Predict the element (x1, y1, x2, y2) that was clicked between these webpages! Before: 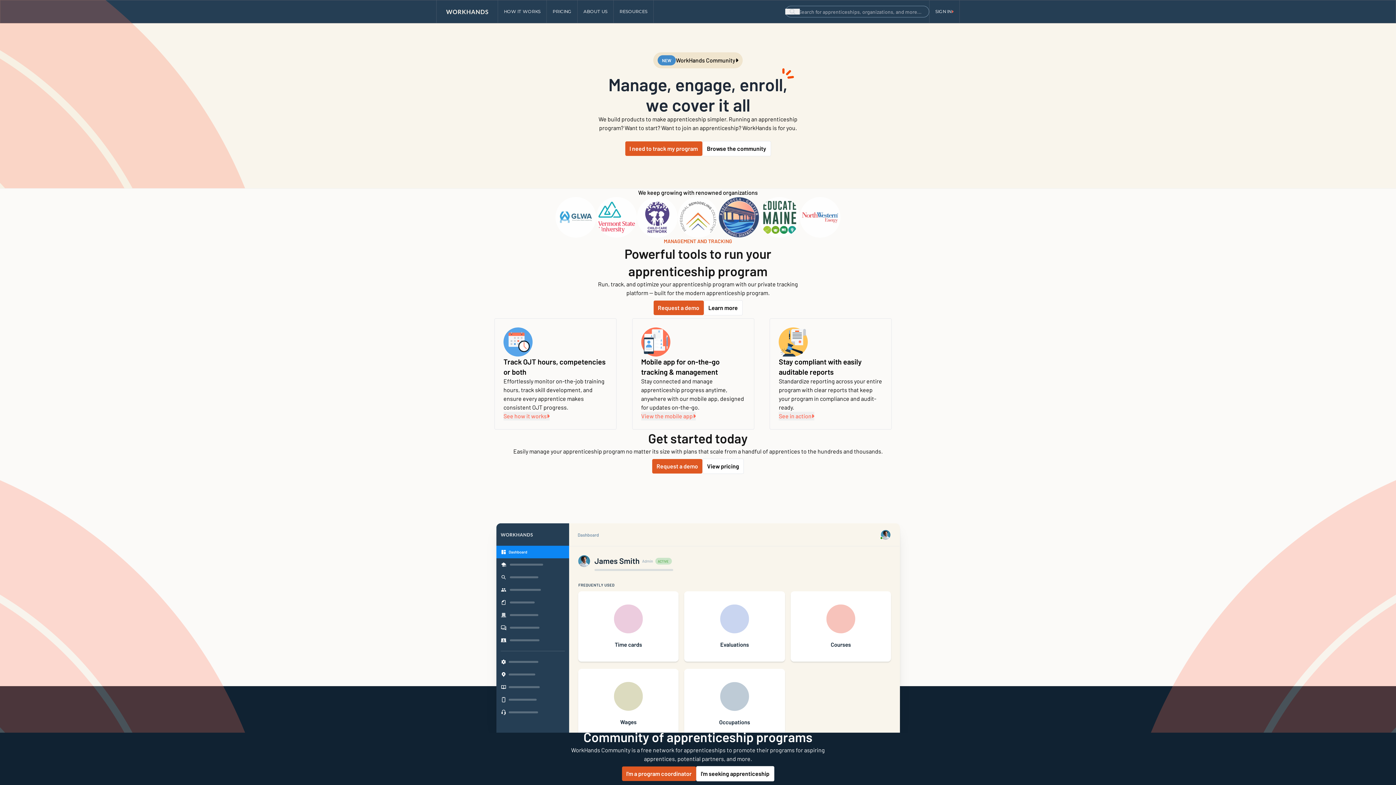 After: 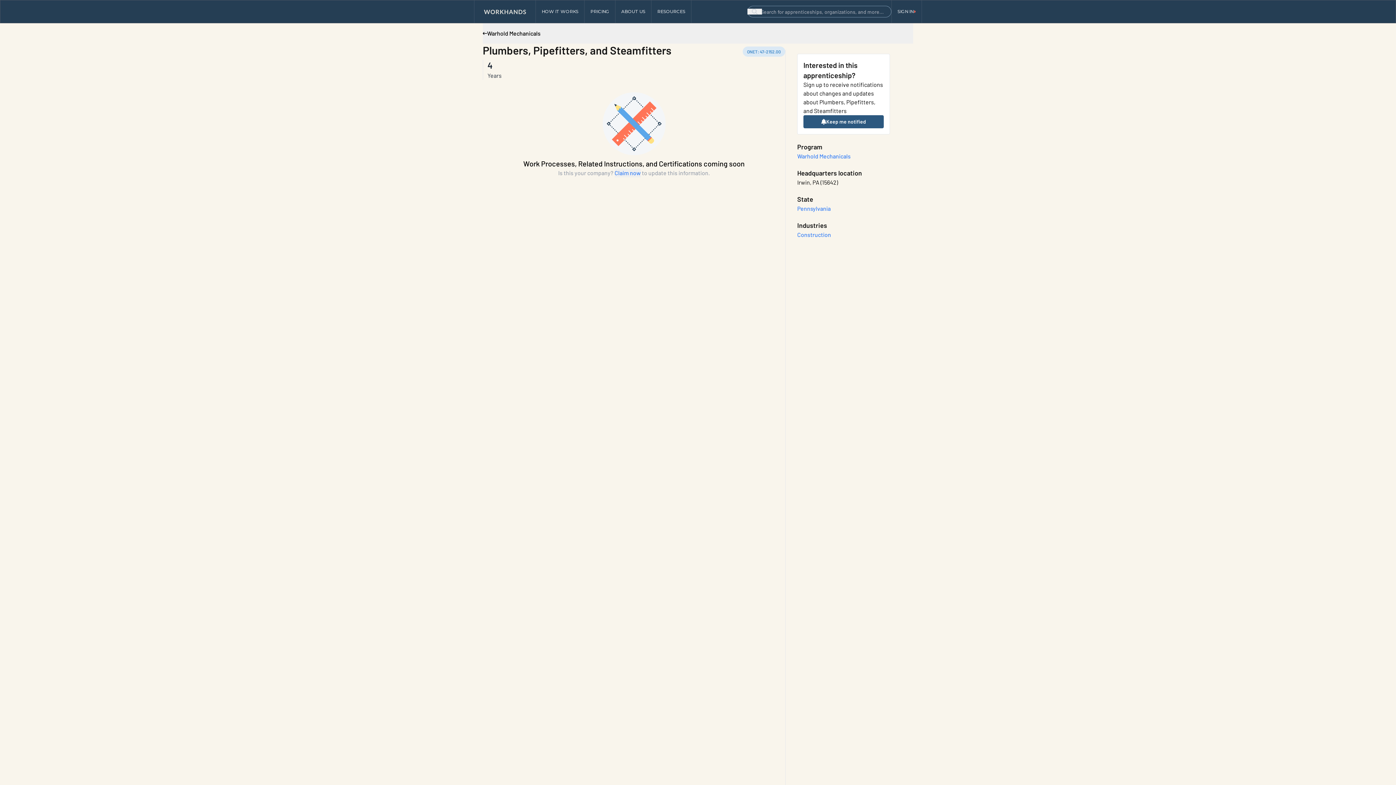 Action: label: Apprenticeship details bbox: (810, 737, 913, 754)